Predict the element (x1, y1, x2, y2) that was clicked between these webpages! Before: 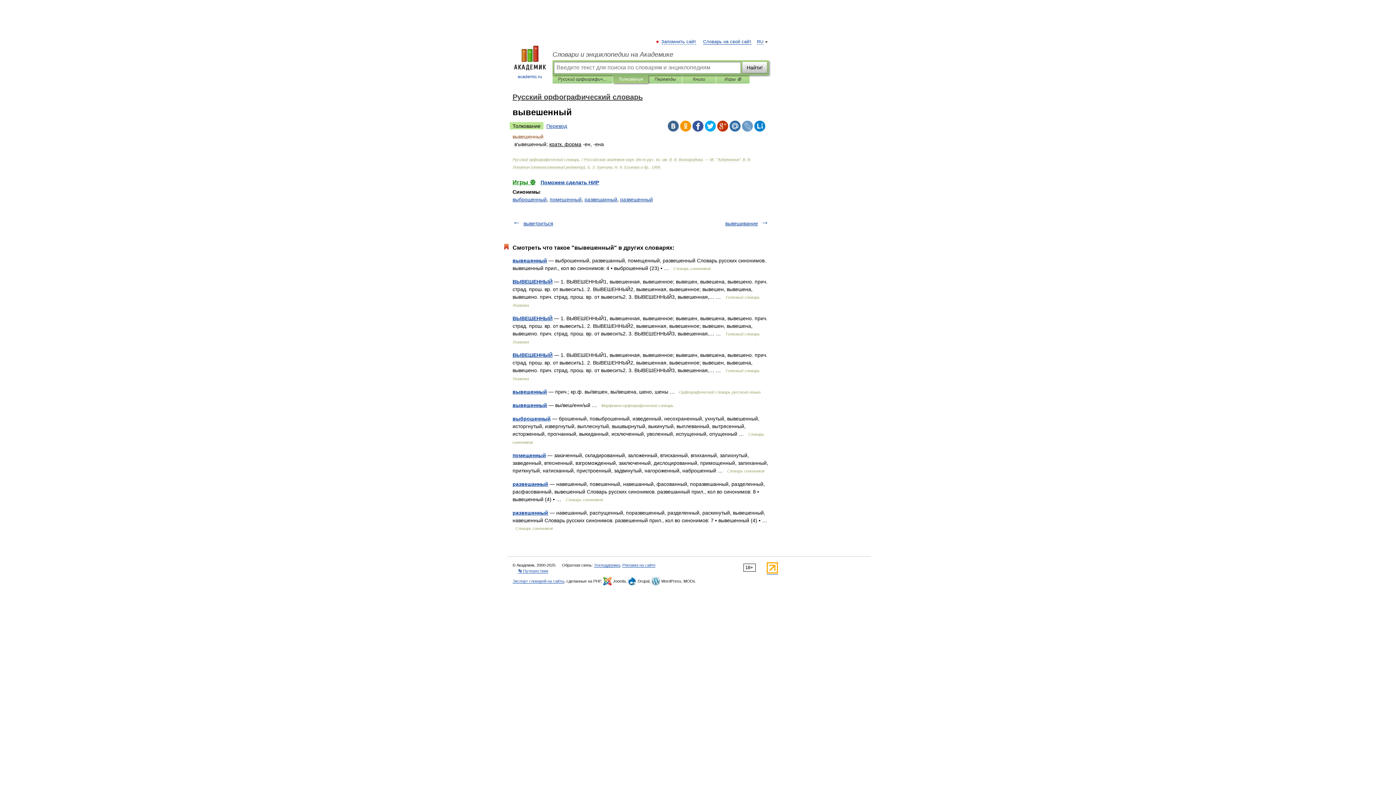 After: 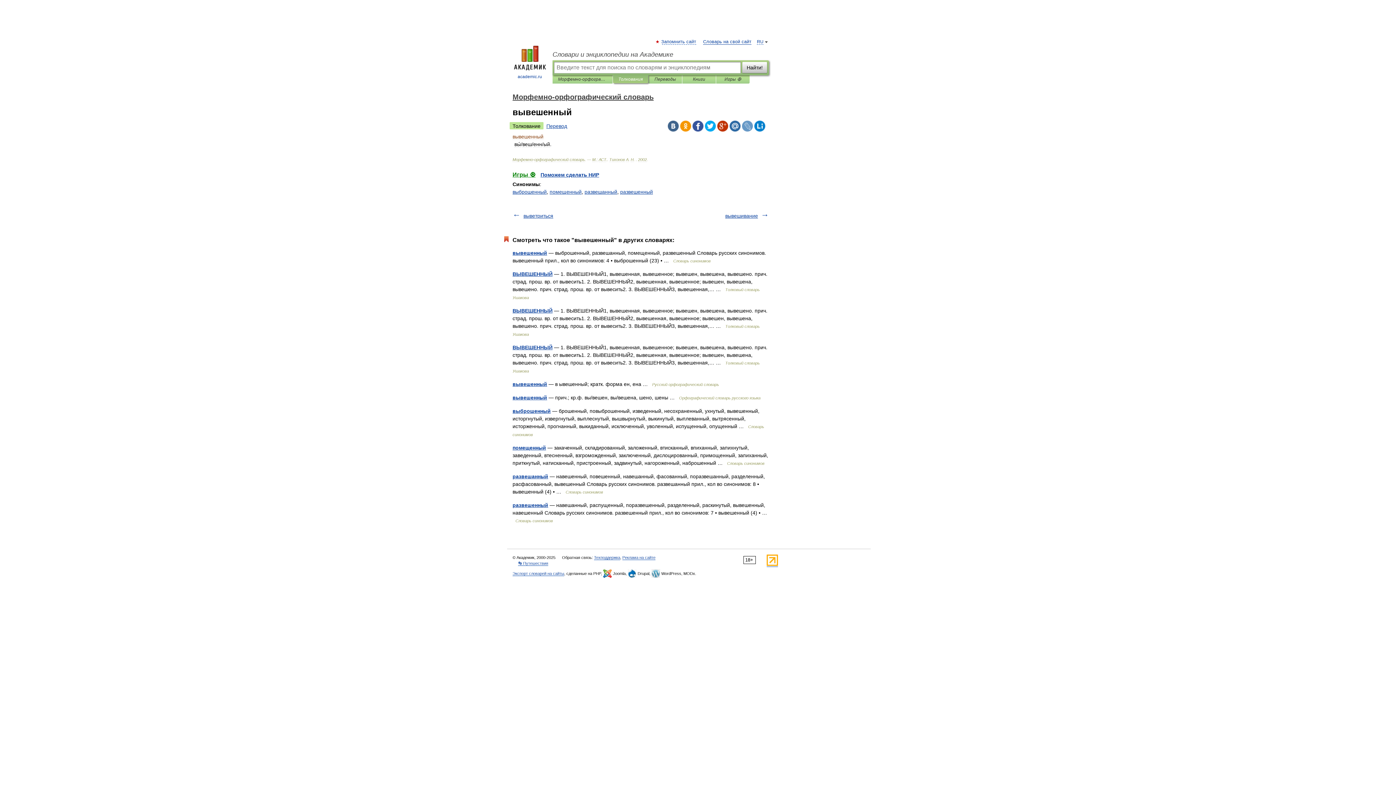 Action: label: вывешенный bbox: (512, 402, 547, 408)